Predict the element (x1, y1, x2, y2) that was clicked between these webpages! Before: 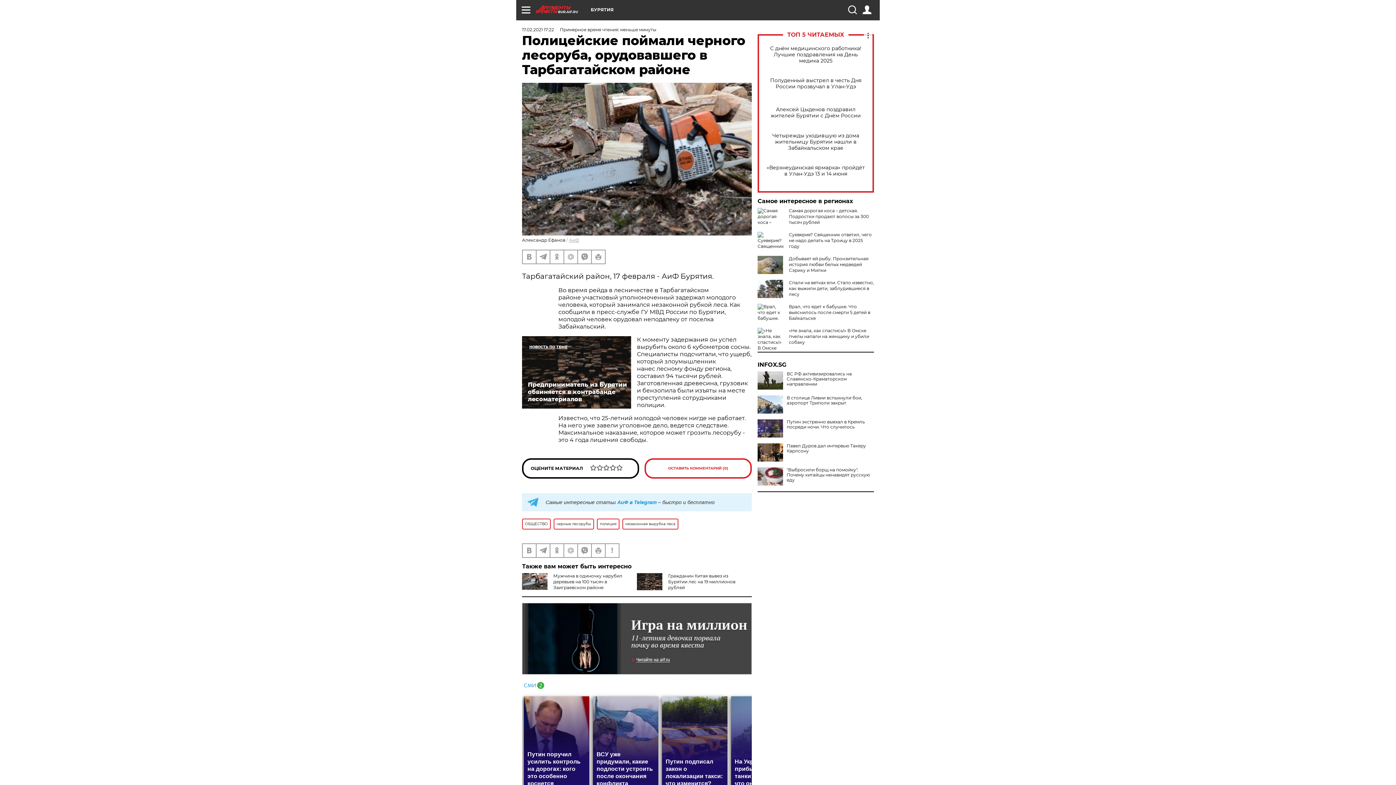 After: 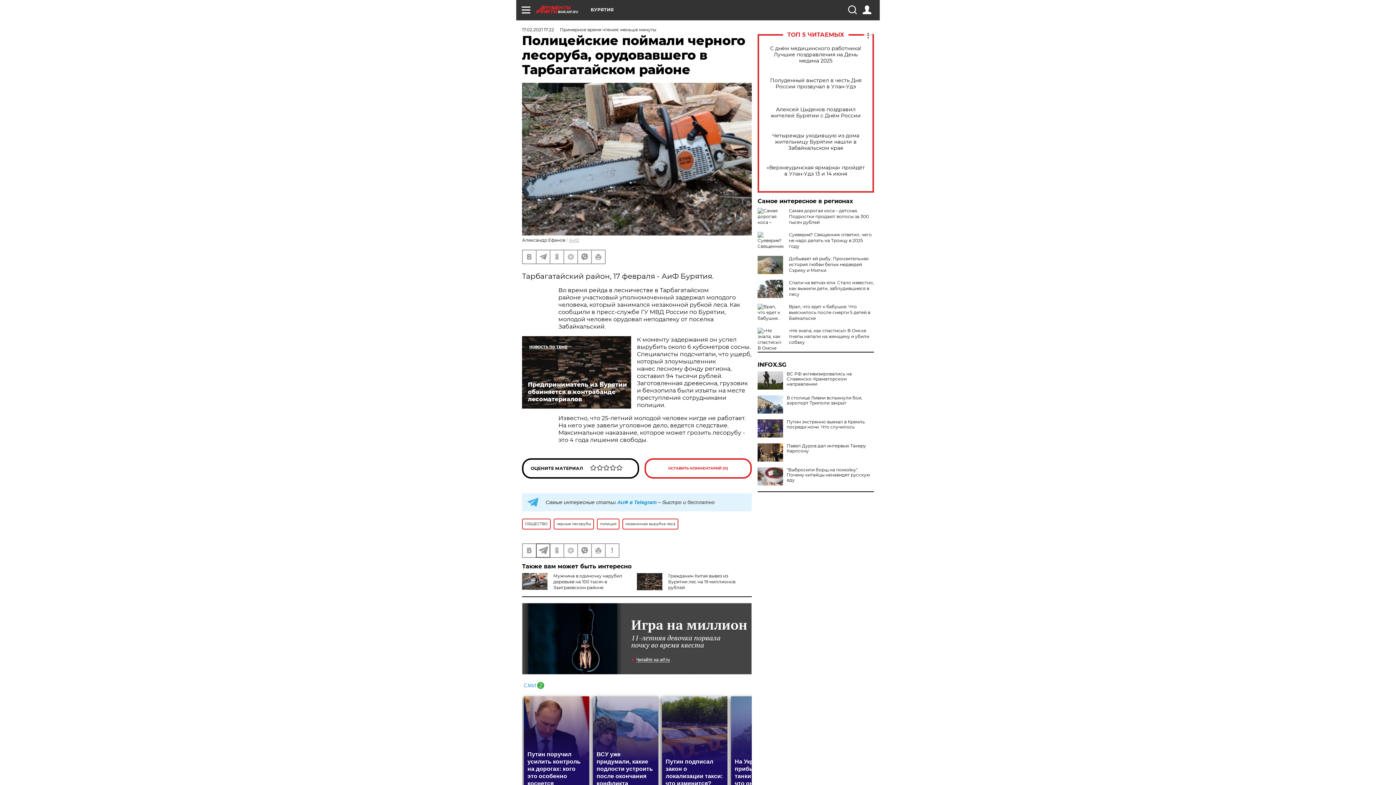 Action: bbox: (536, 544, 549, 557)